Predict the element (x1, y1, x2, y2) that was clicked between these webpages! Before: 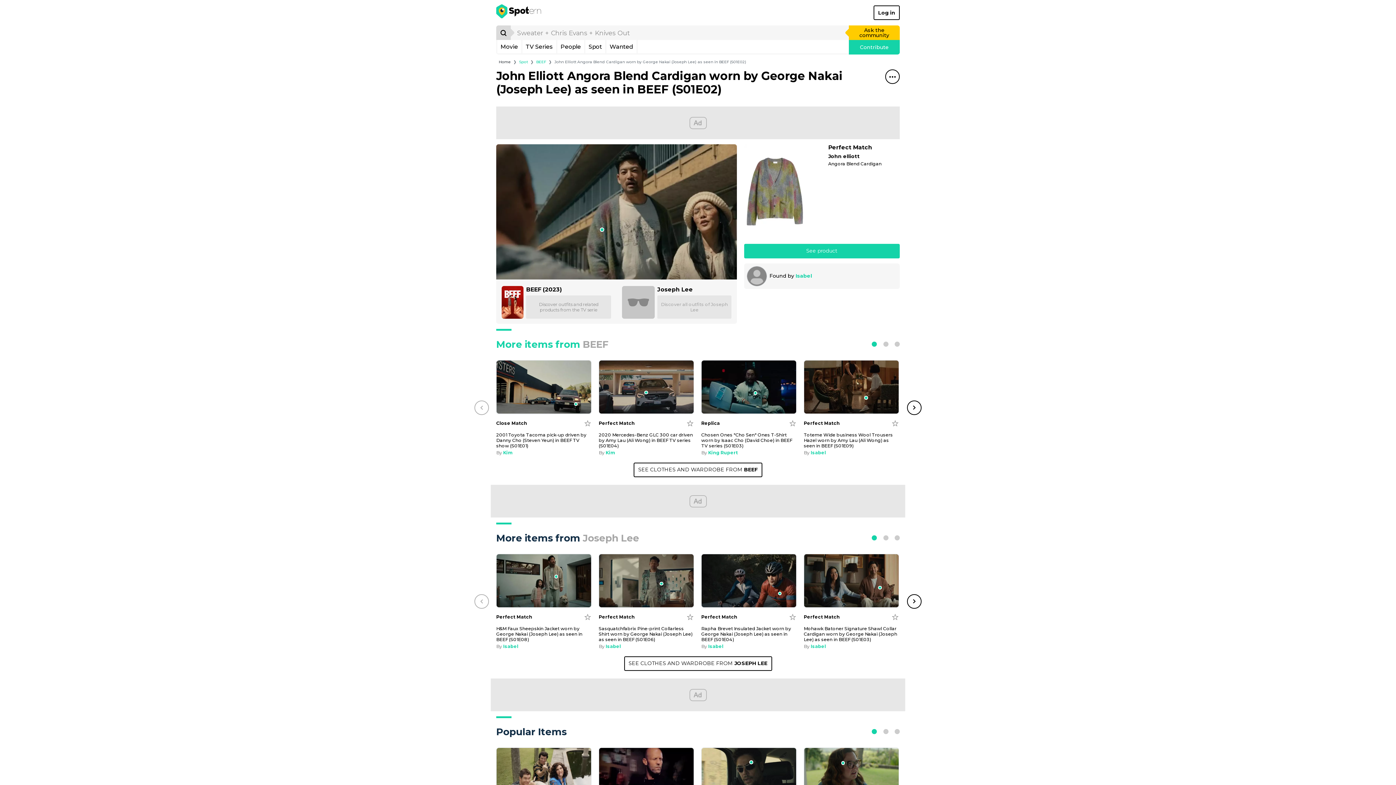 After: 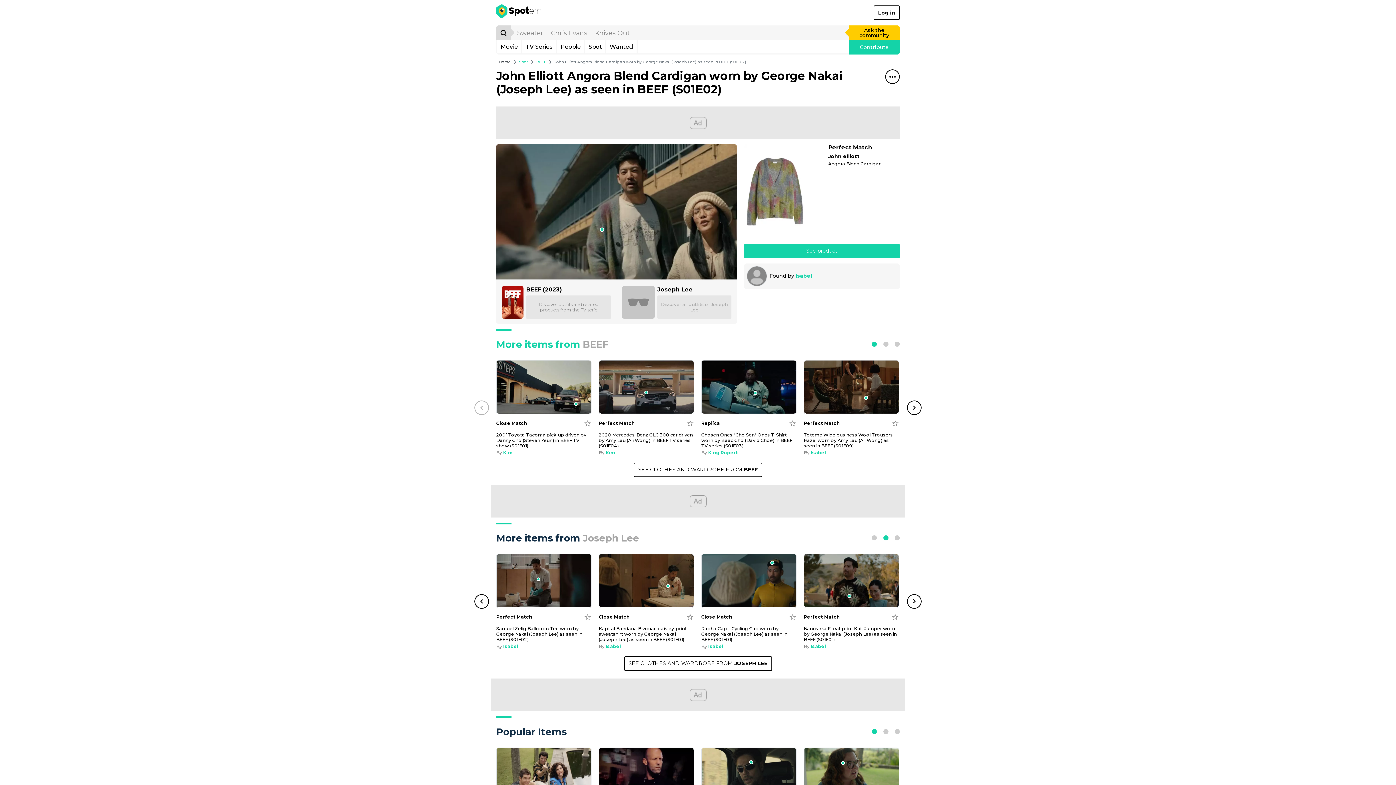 Action: bbox: (883, 535, 888, 540) label: Go to slide 2